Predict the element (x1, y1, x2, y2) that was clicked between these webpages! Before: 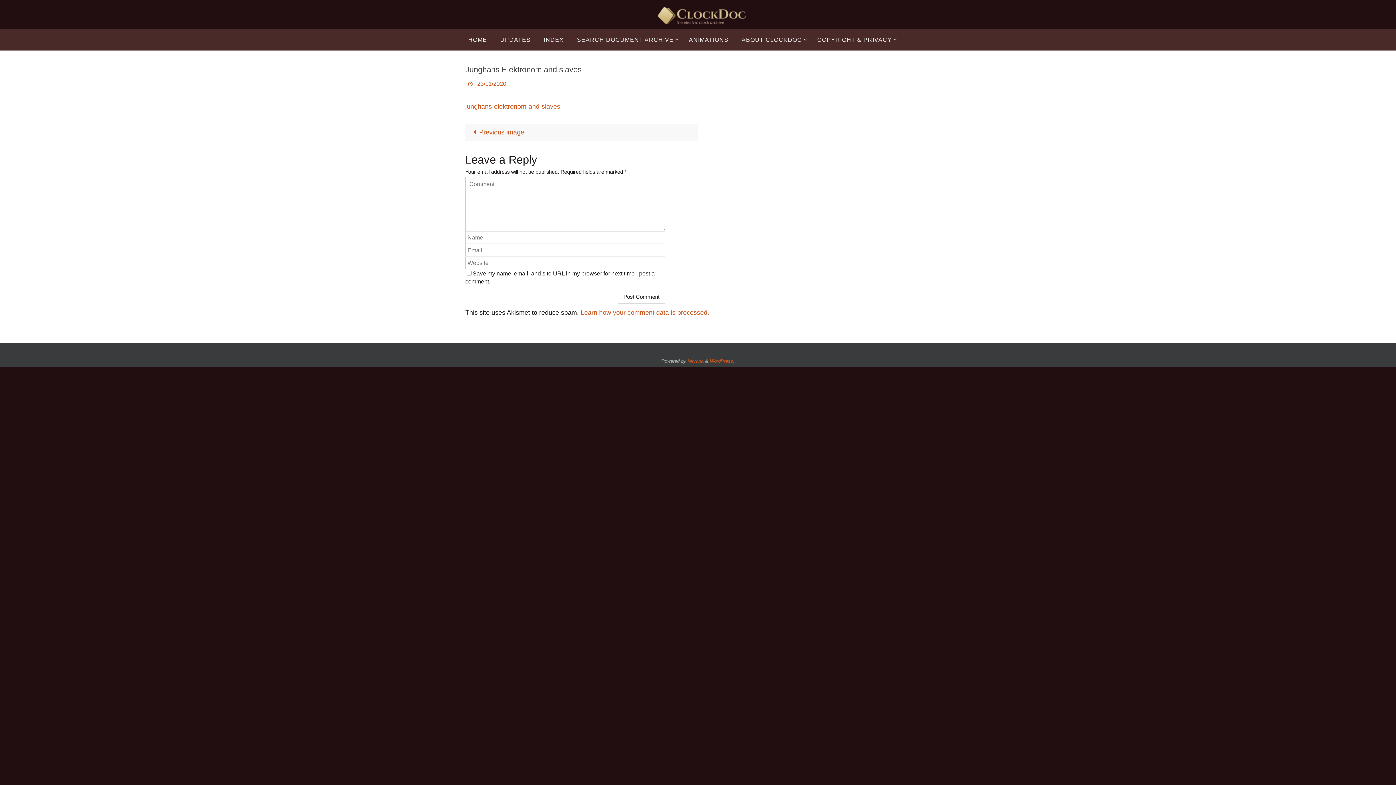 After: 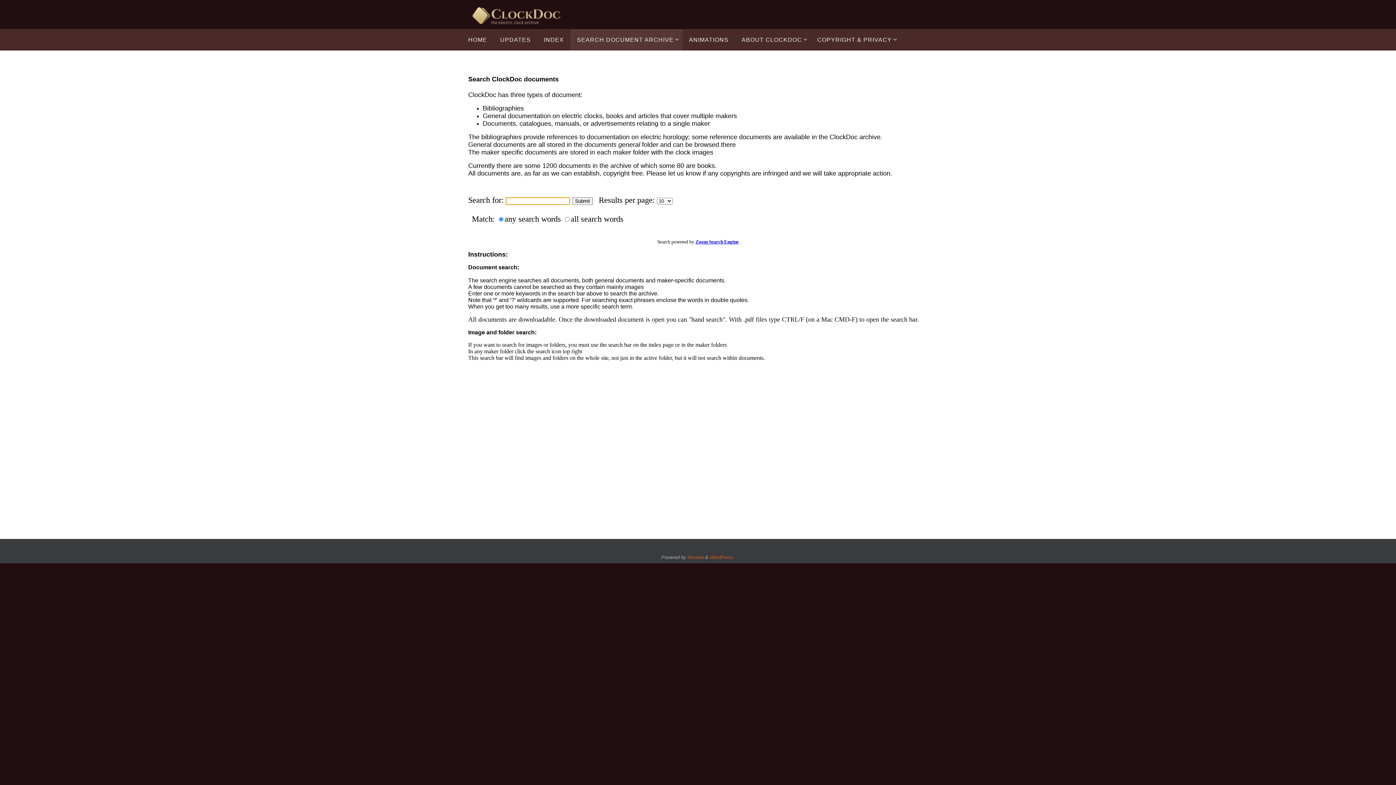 Action: label: SEARCH DOCUMENT ARCHIVE bbox: (570, 29, 682, 50)